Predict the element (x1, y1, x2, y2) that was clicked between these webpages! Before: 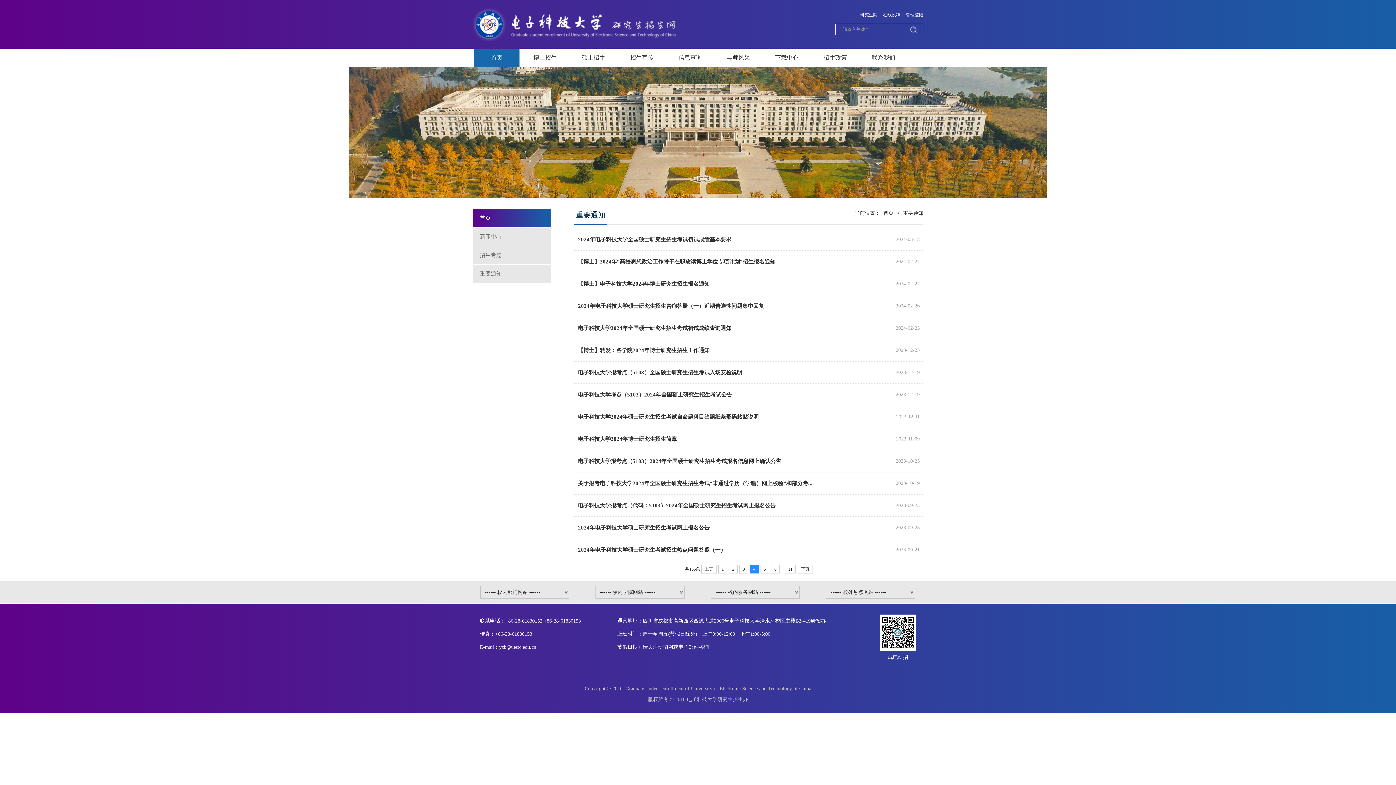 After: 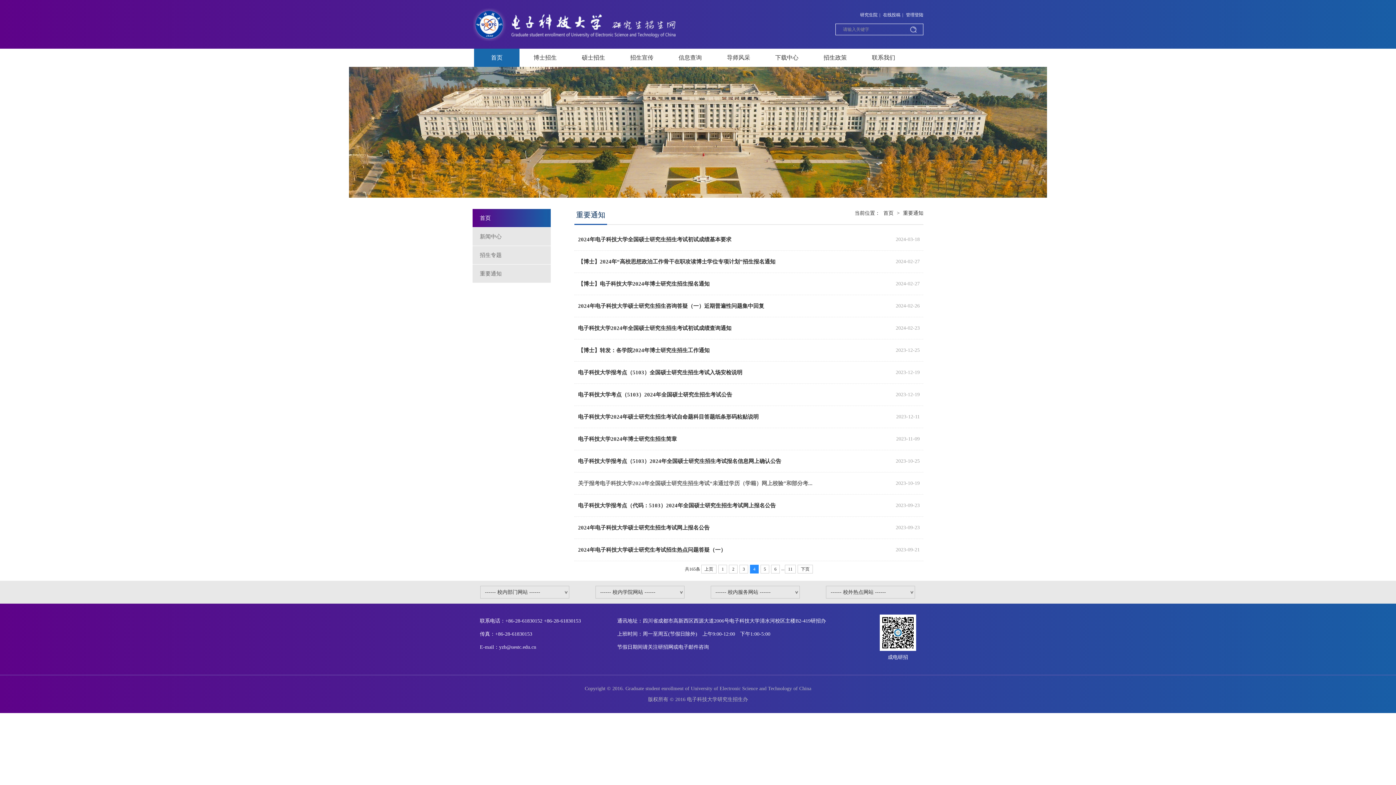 Action: bbox: (578, 476, 851, 490) label: 关于报考电子科技大学2024年全国硕士研究生招生考试“未通过学历（学籍）网上校验”和部分考...